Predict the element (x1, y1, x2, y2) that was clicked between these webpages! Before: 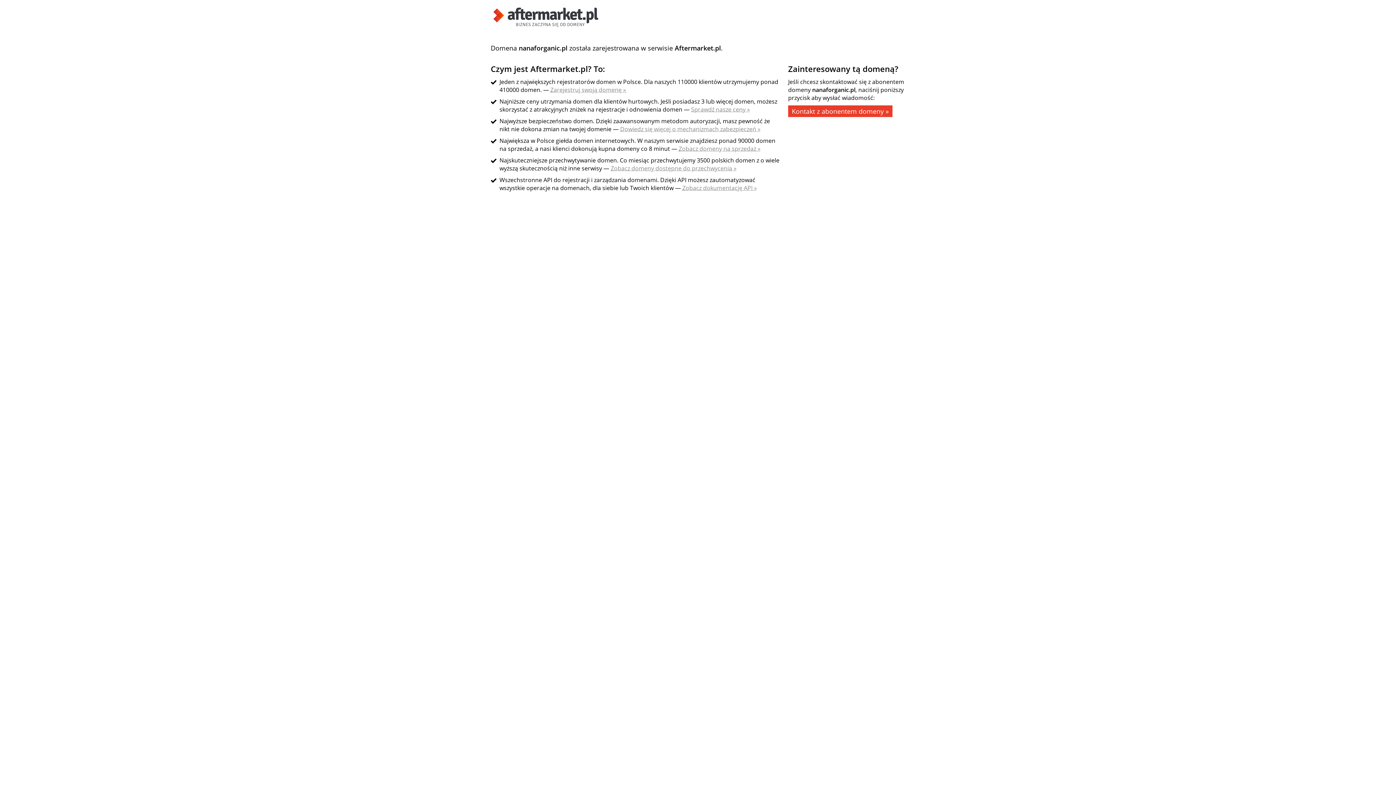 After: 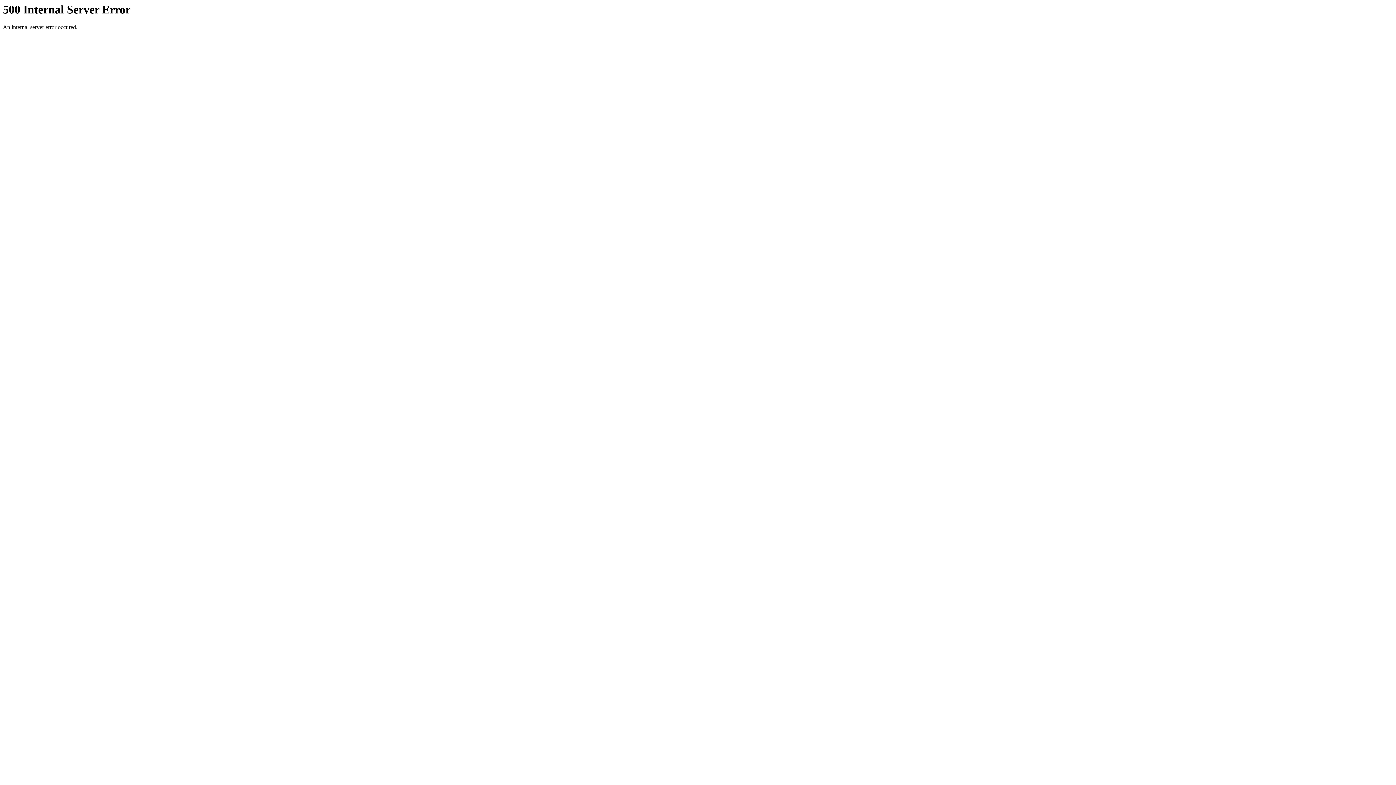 Action: bbox: (620, 125, 760, 133) label: Dowiedz się więcej o mechanizmach zabezpieczeń »